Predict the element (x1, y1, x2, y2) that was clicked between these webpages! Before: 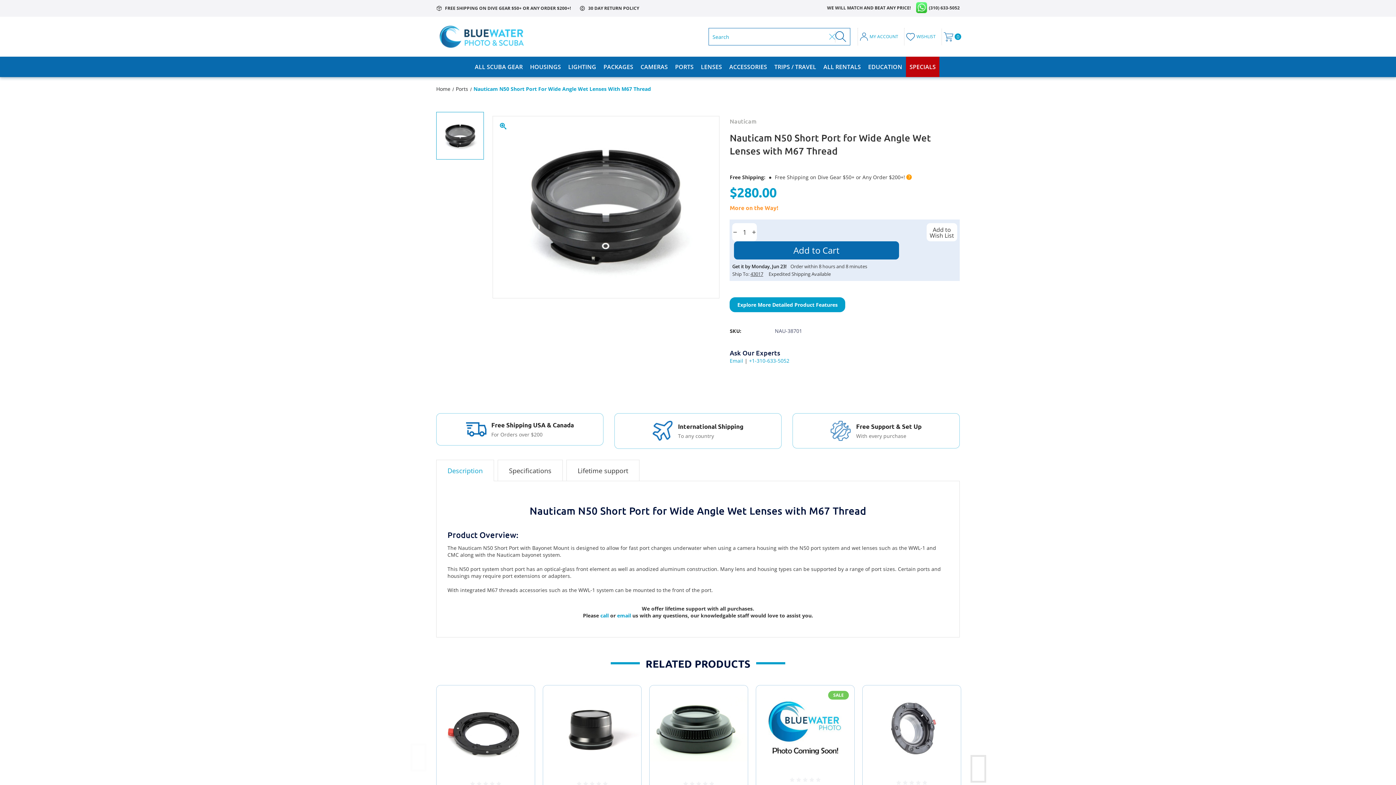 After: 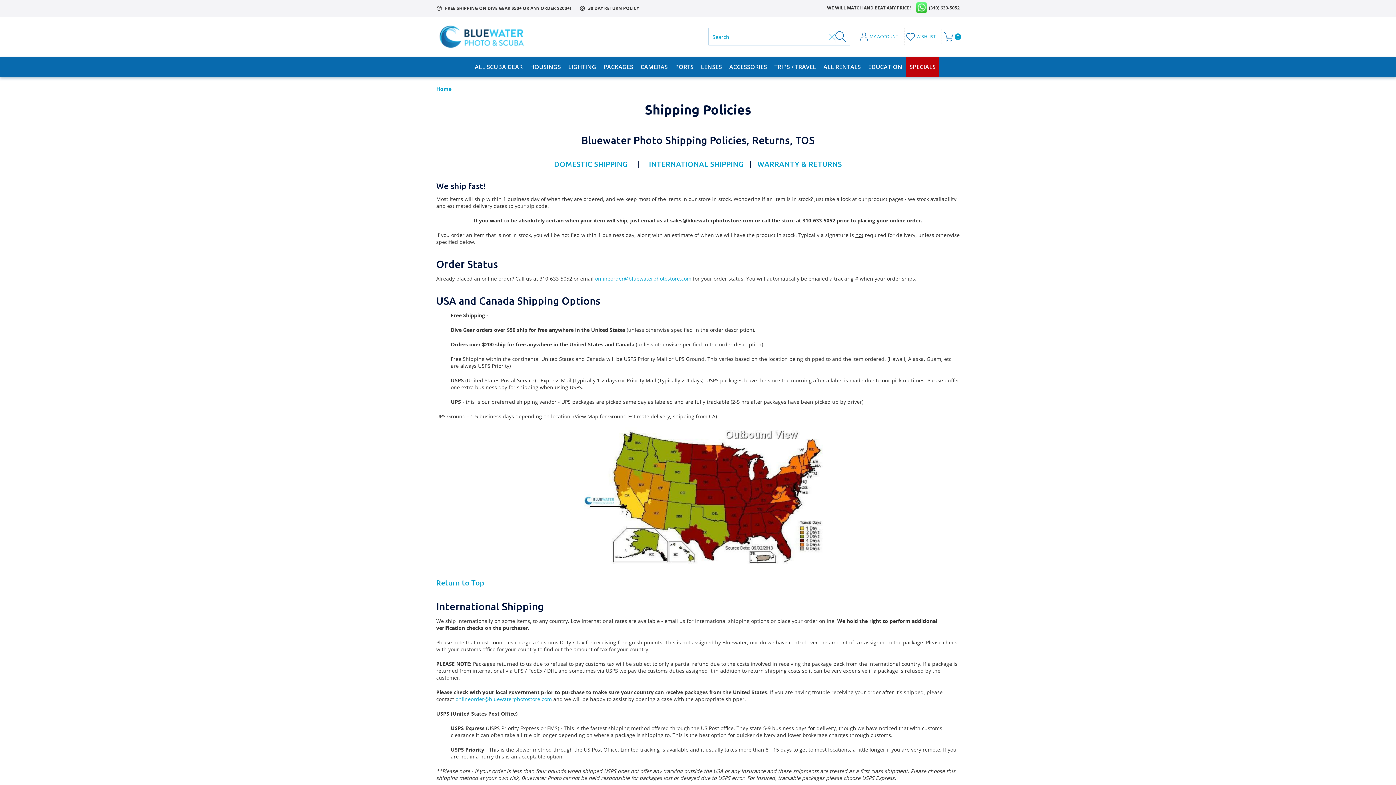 Action: bbox: (436, 4, 570, 11) label:  FREE SHIPPING ON DIVE GEAR $50+ OR ANY ORDER $200+!